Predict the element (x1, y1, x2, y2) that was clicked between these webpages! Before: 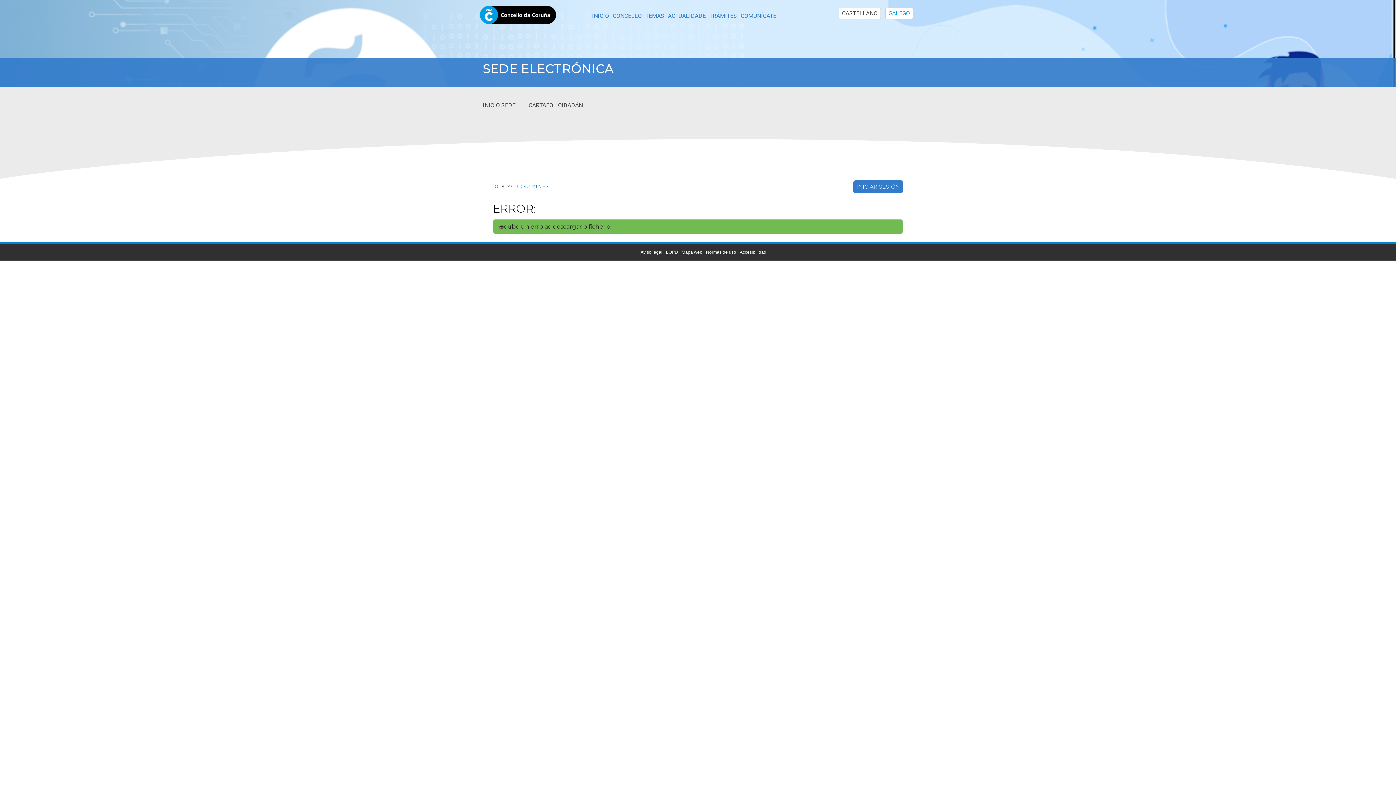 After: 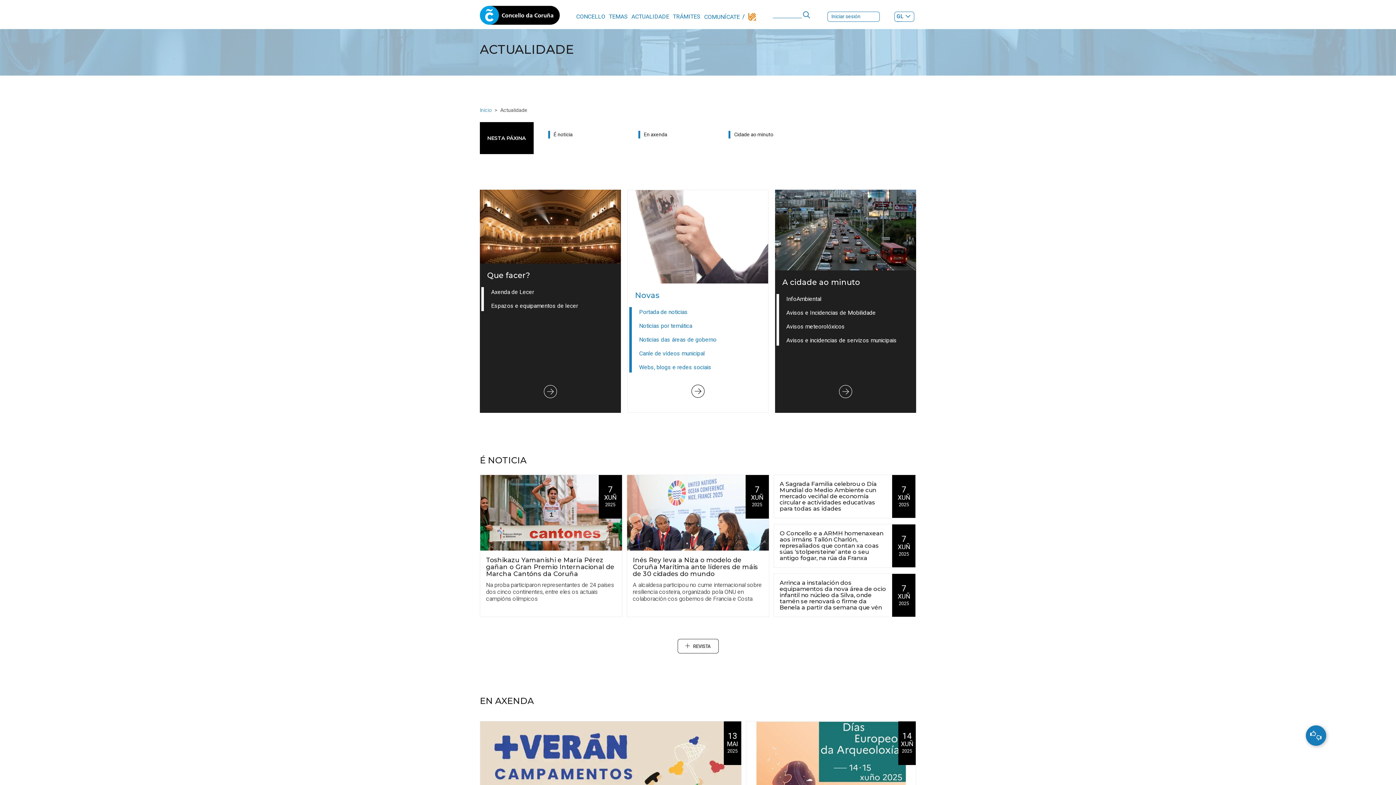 Action: label: ACTUALIDADE bbox: (668, 11, 705, 20)